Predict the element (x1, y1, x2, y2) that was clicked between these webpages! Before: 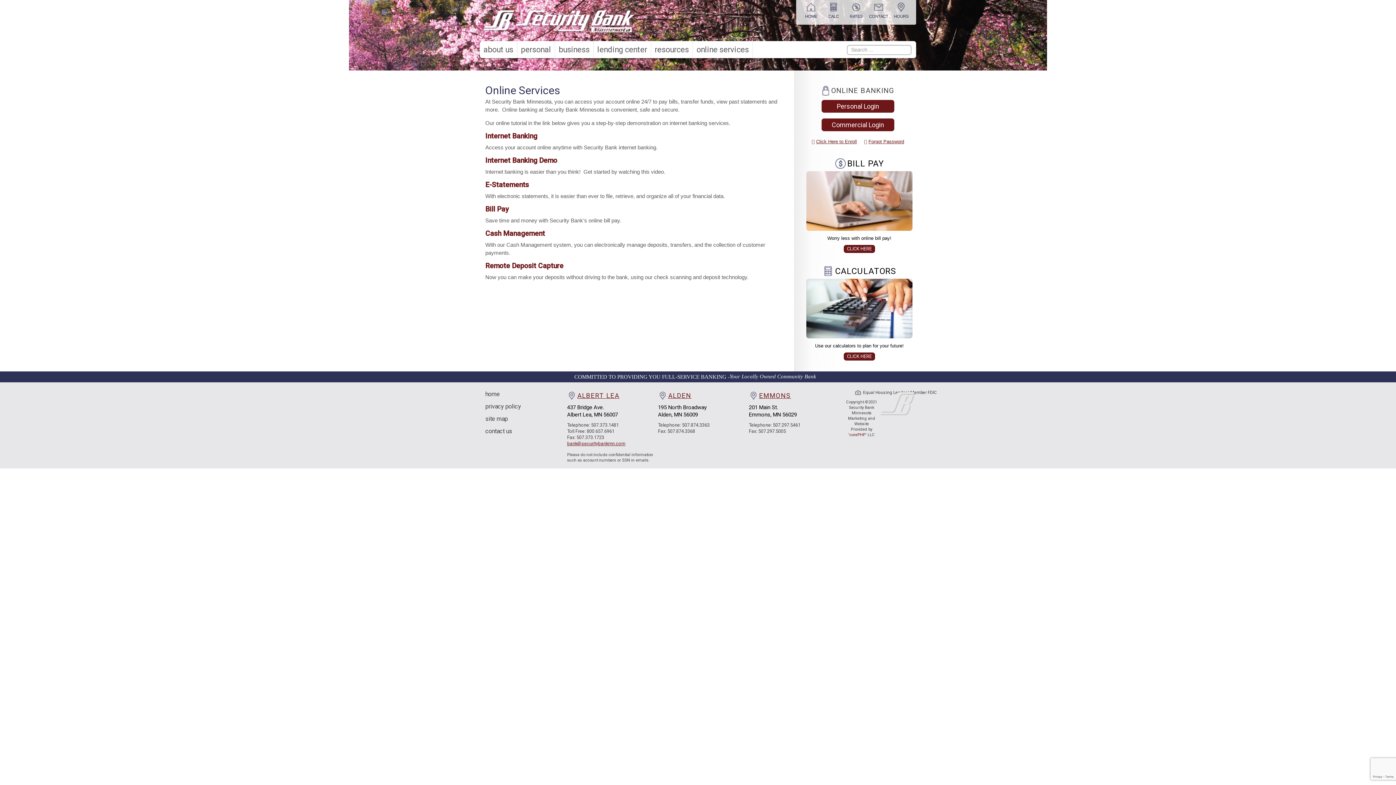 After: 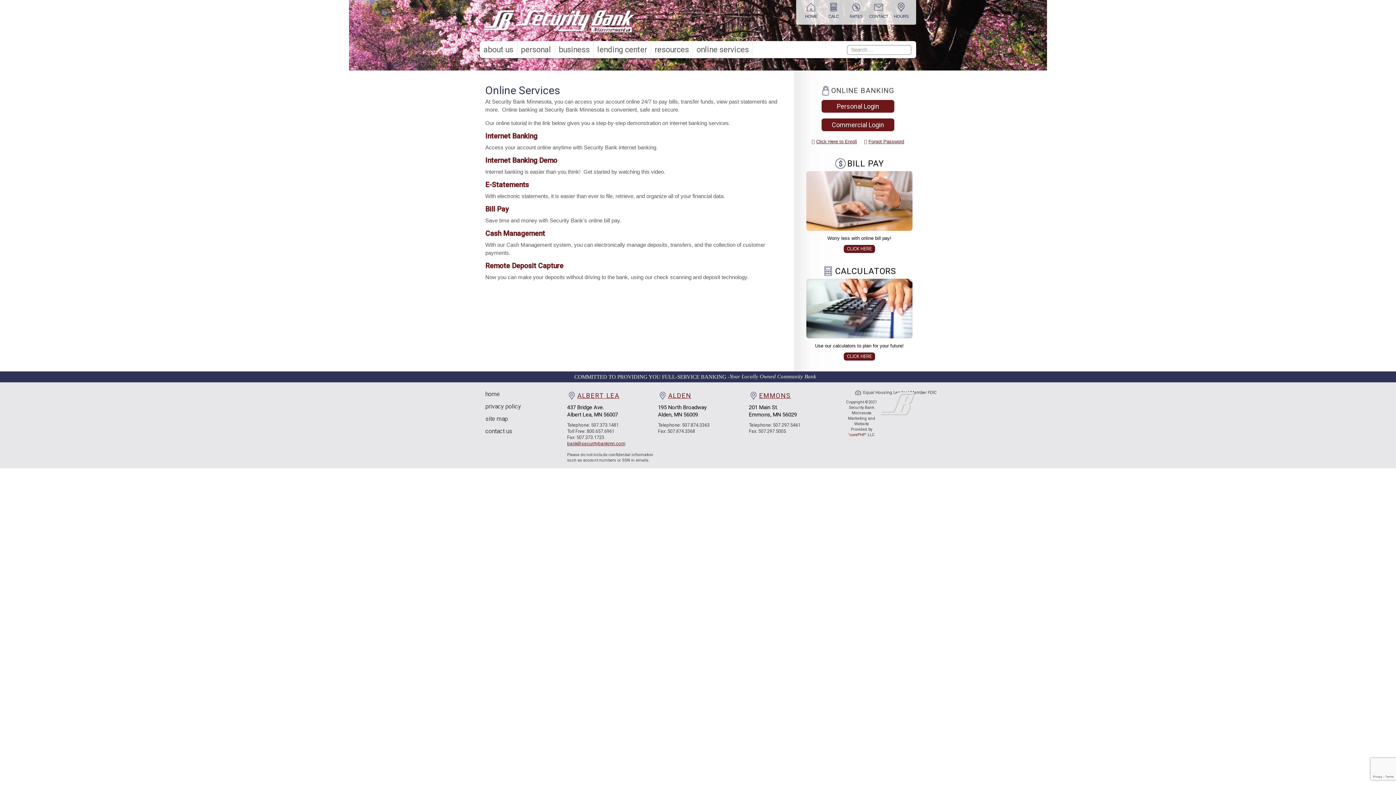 Action: bbox: (759, 391, 791, 399) label: EMMONS